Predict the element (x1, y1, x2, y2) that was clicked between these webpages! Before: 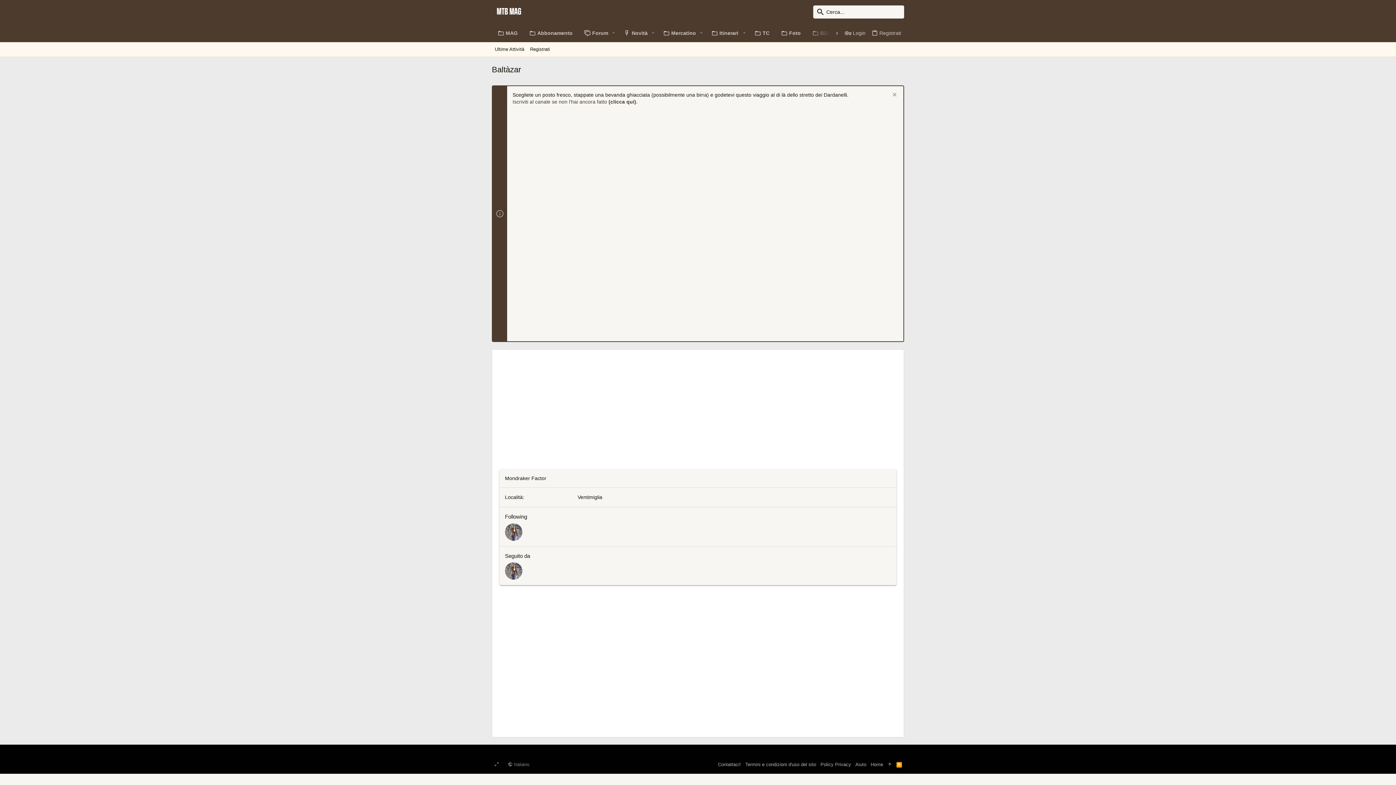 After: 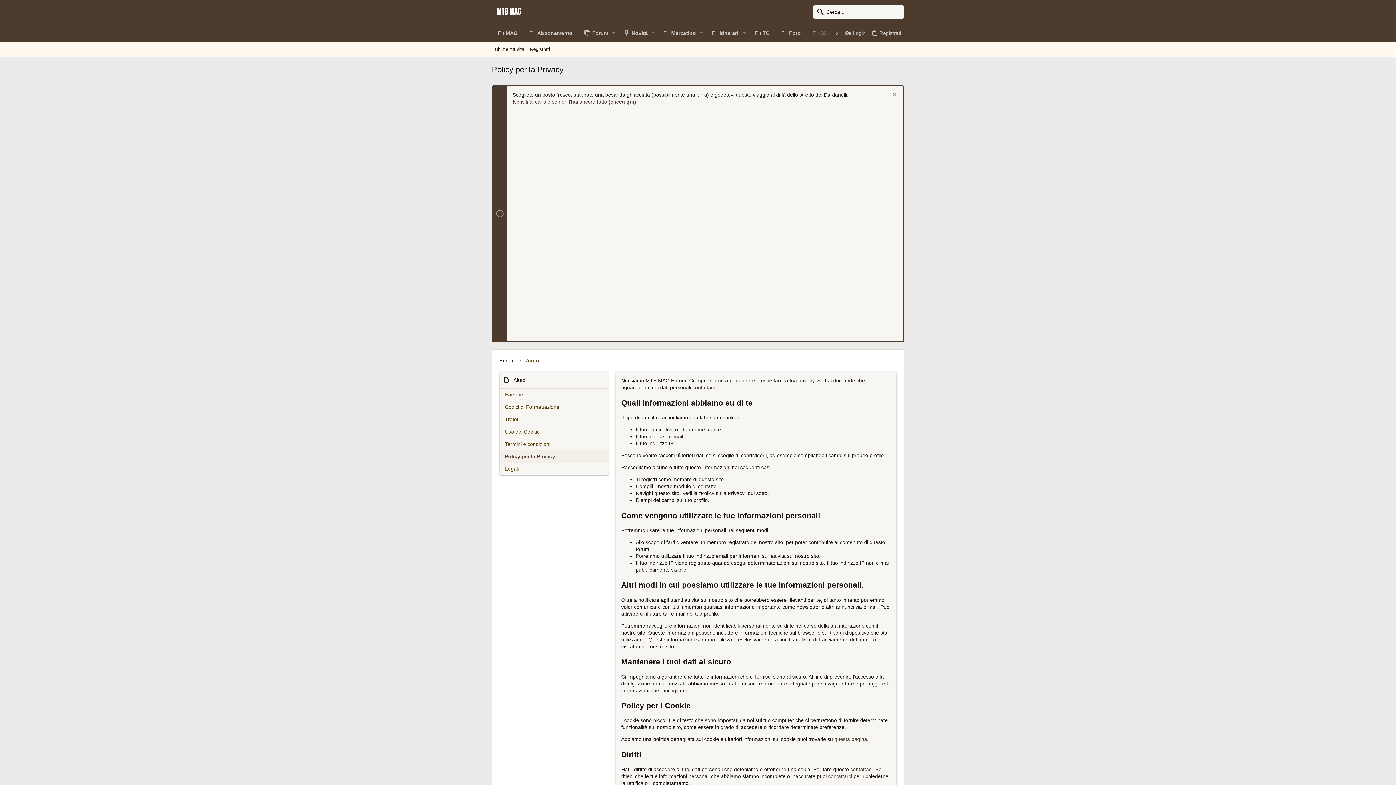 Action: label: Policy Privacy bbox: (818, 759, 853, 770)